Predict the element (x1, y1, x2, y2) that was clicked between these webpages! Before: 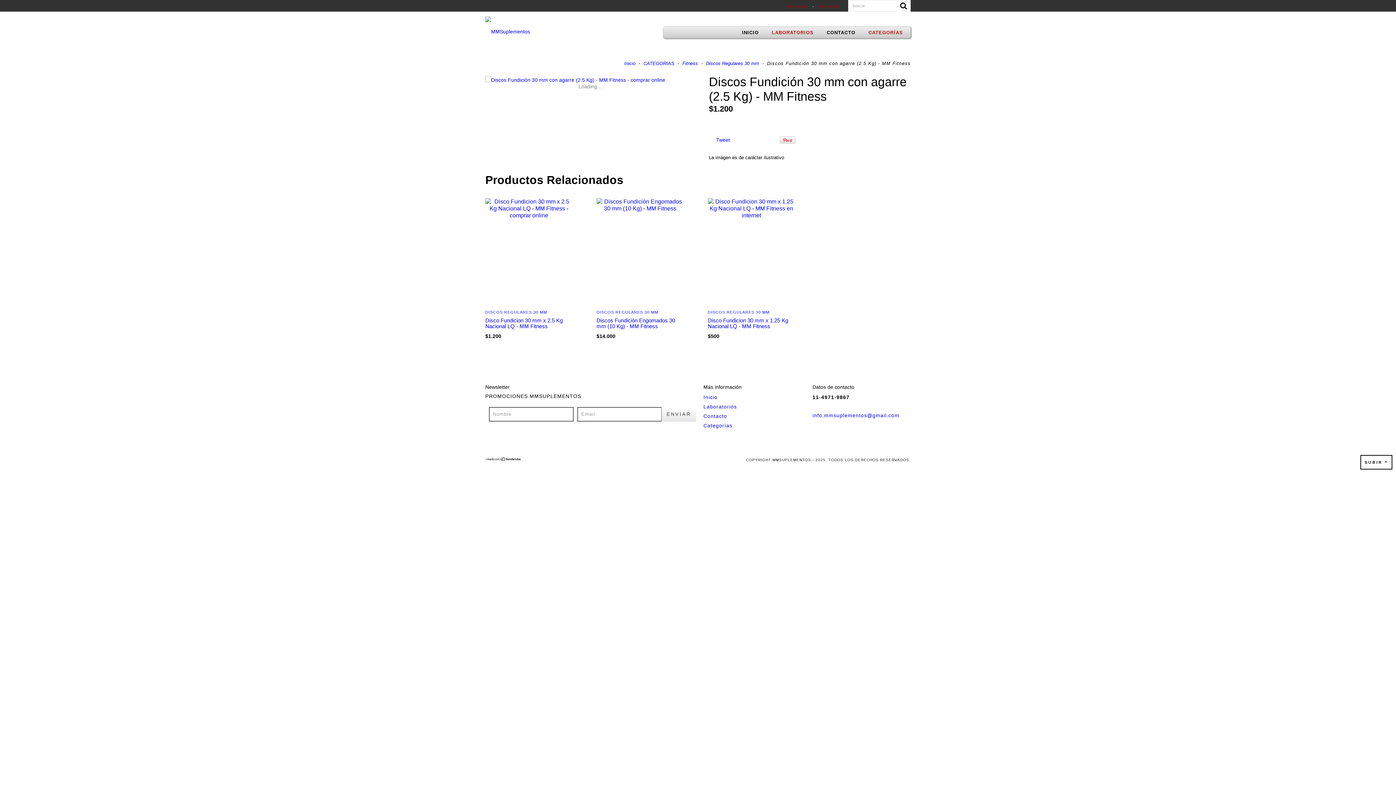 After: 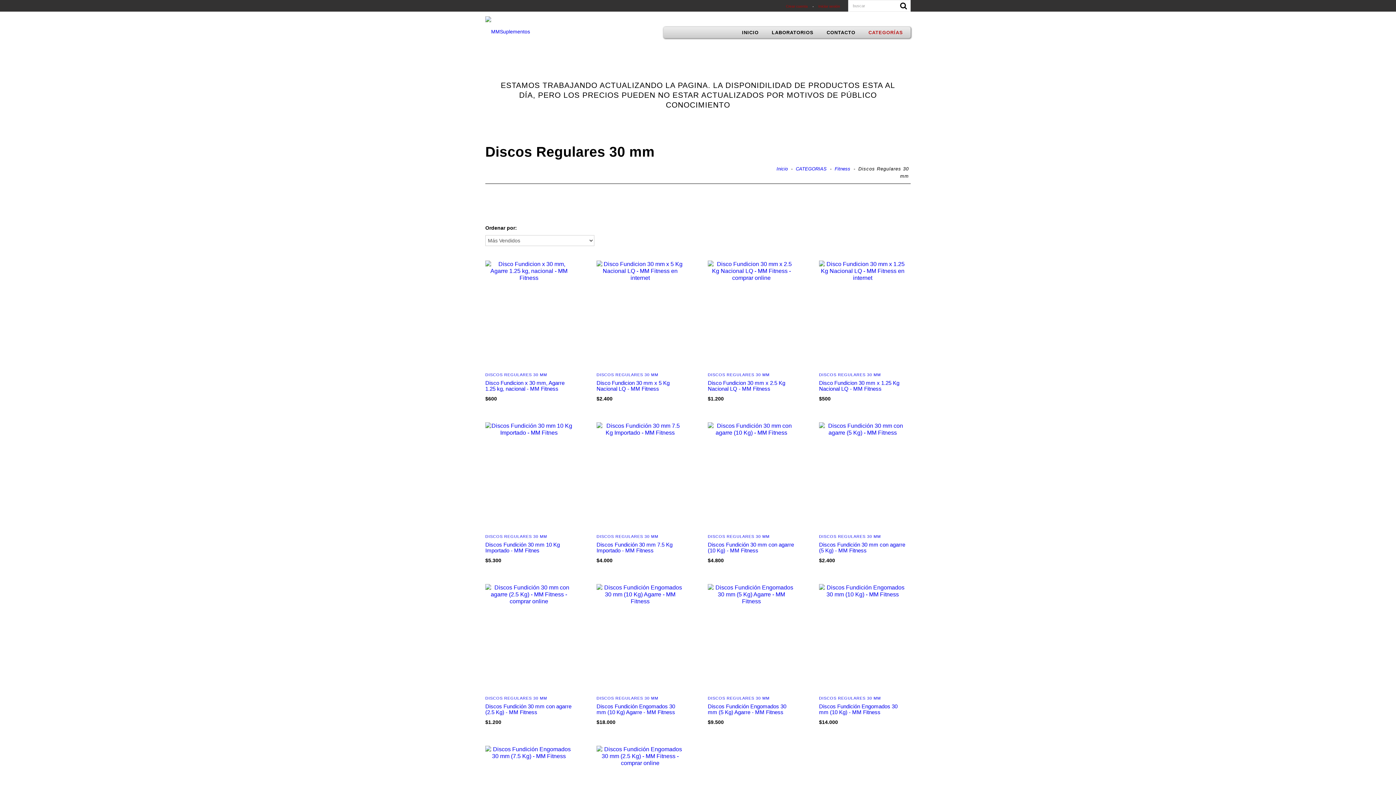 Action: bbox: (706, 60, 759, 66) label: Discos Regulares 30 mm